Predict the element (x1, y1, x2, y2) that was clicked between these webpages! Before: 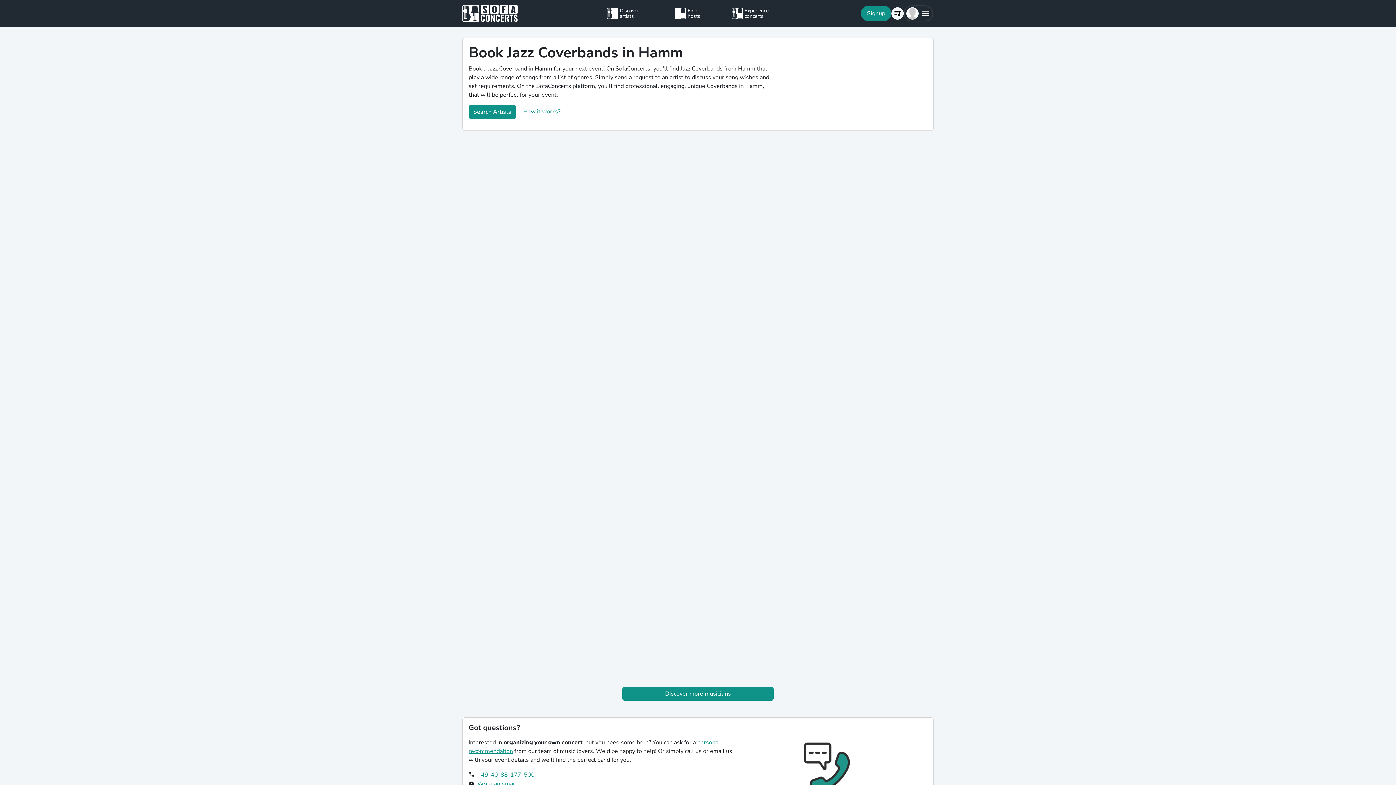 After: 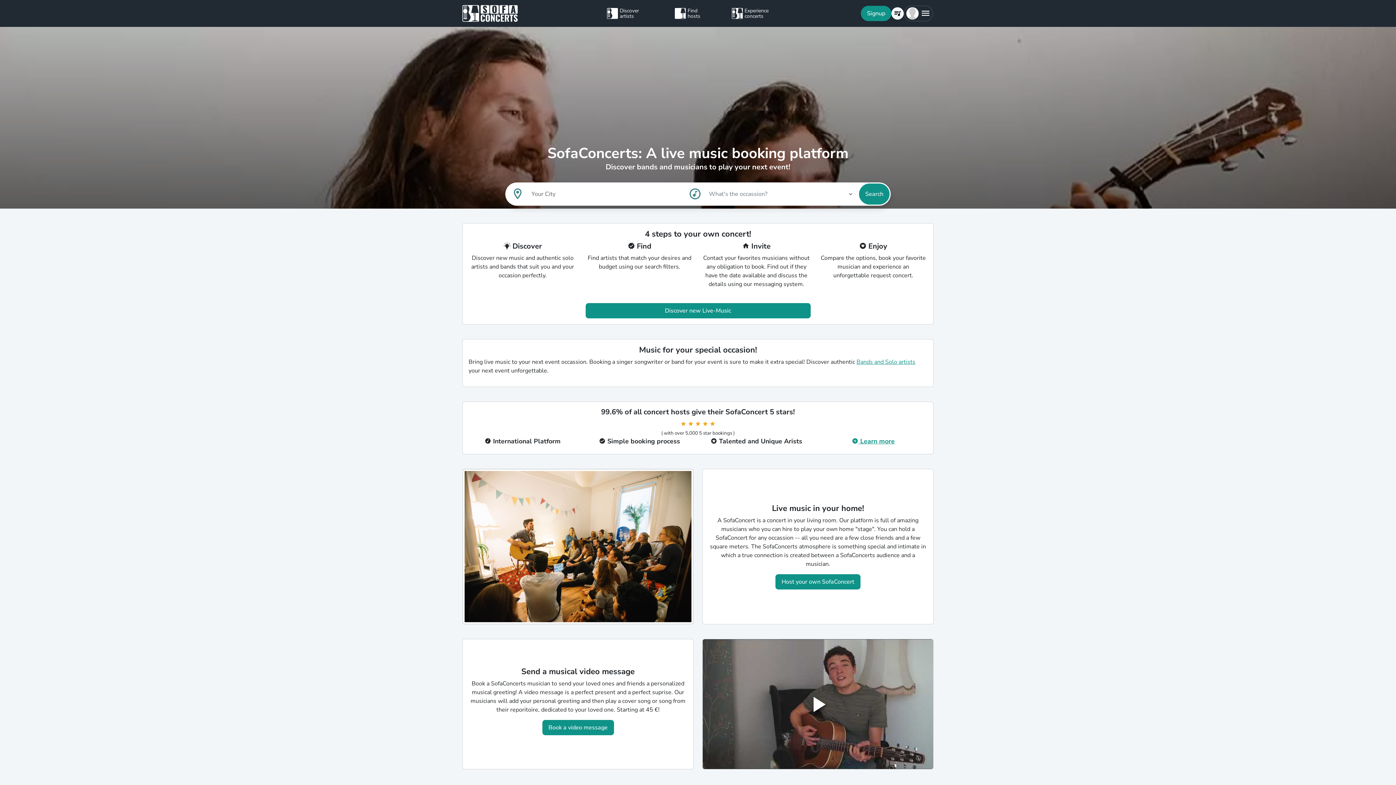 Action: bbox: (457, 5, 577, 21)